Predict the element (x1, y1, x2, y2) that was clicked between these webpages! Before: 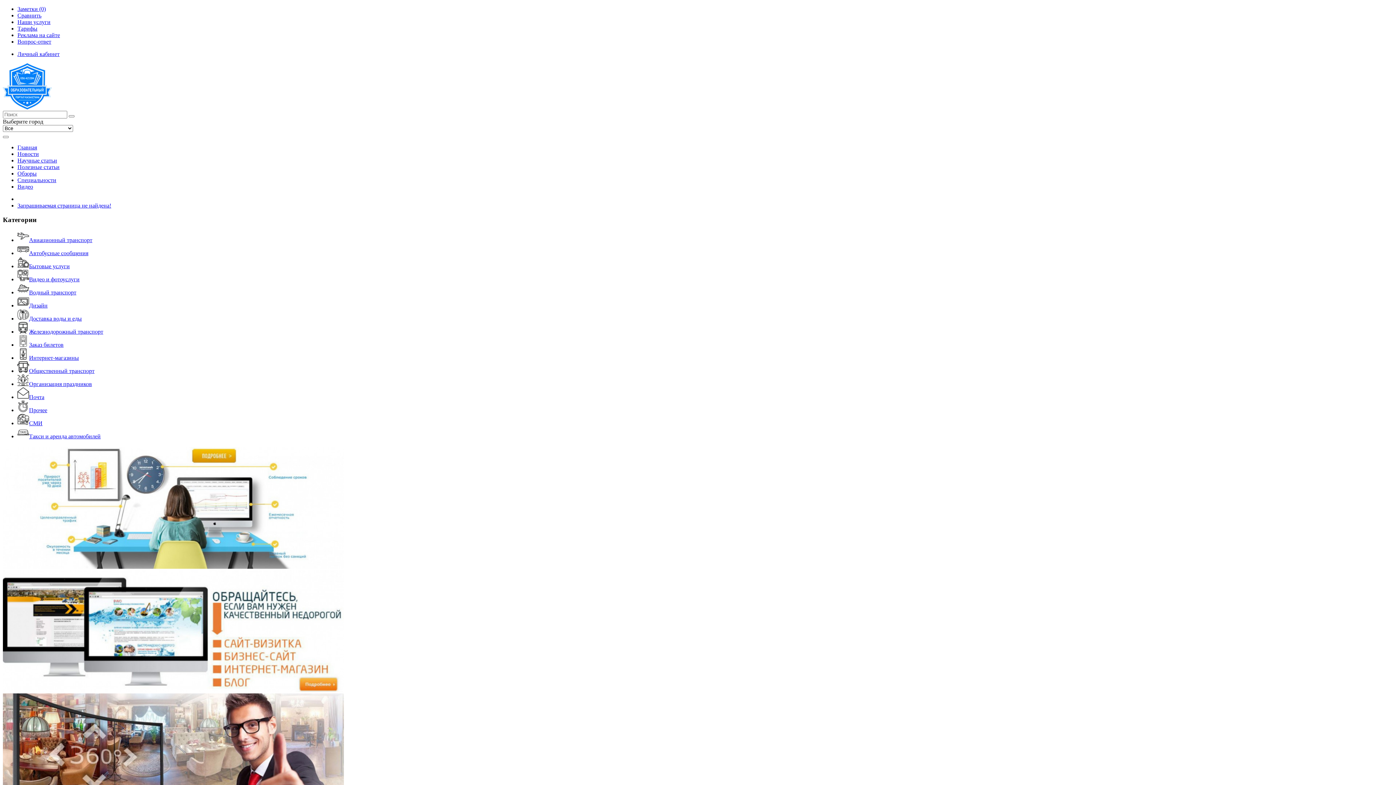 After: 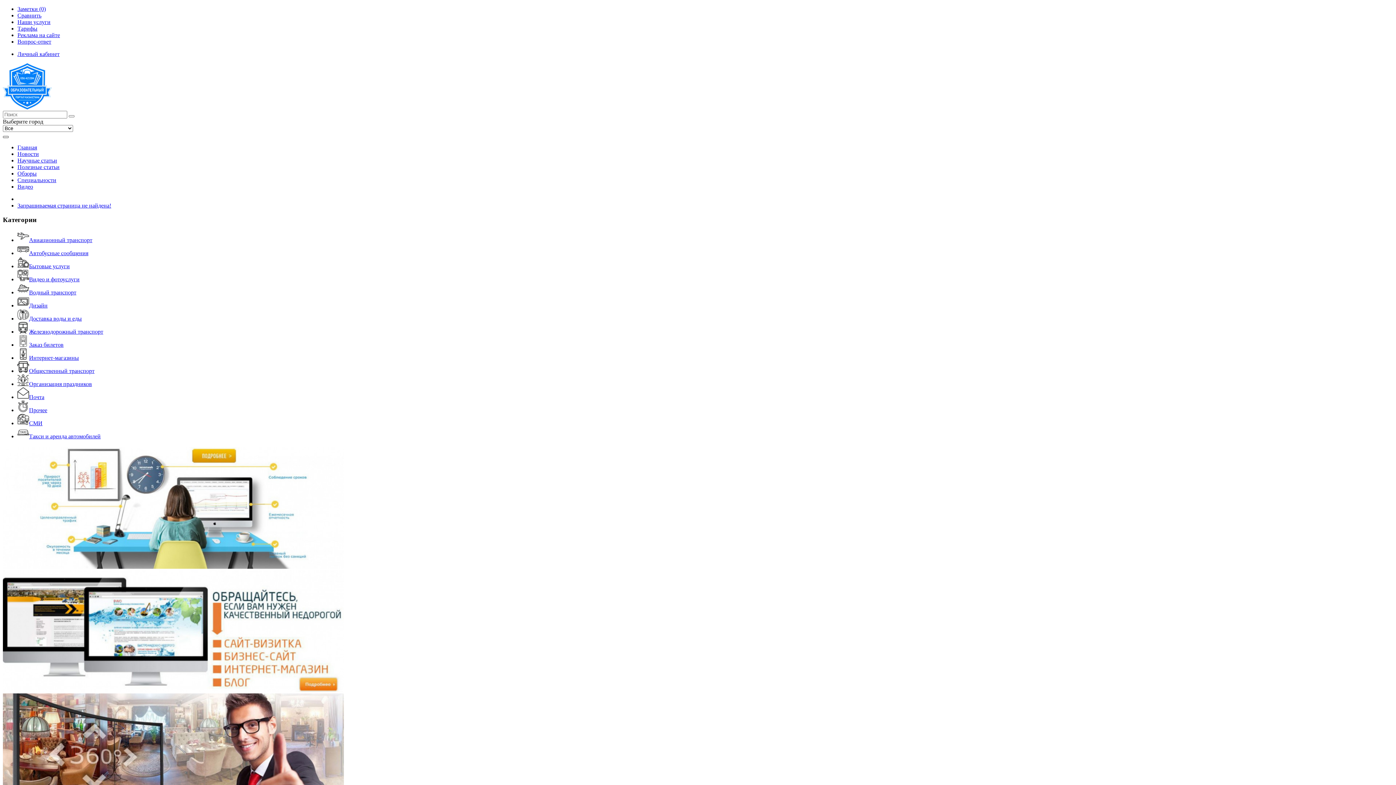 Action: bbox: (2, 136, 8, 138)